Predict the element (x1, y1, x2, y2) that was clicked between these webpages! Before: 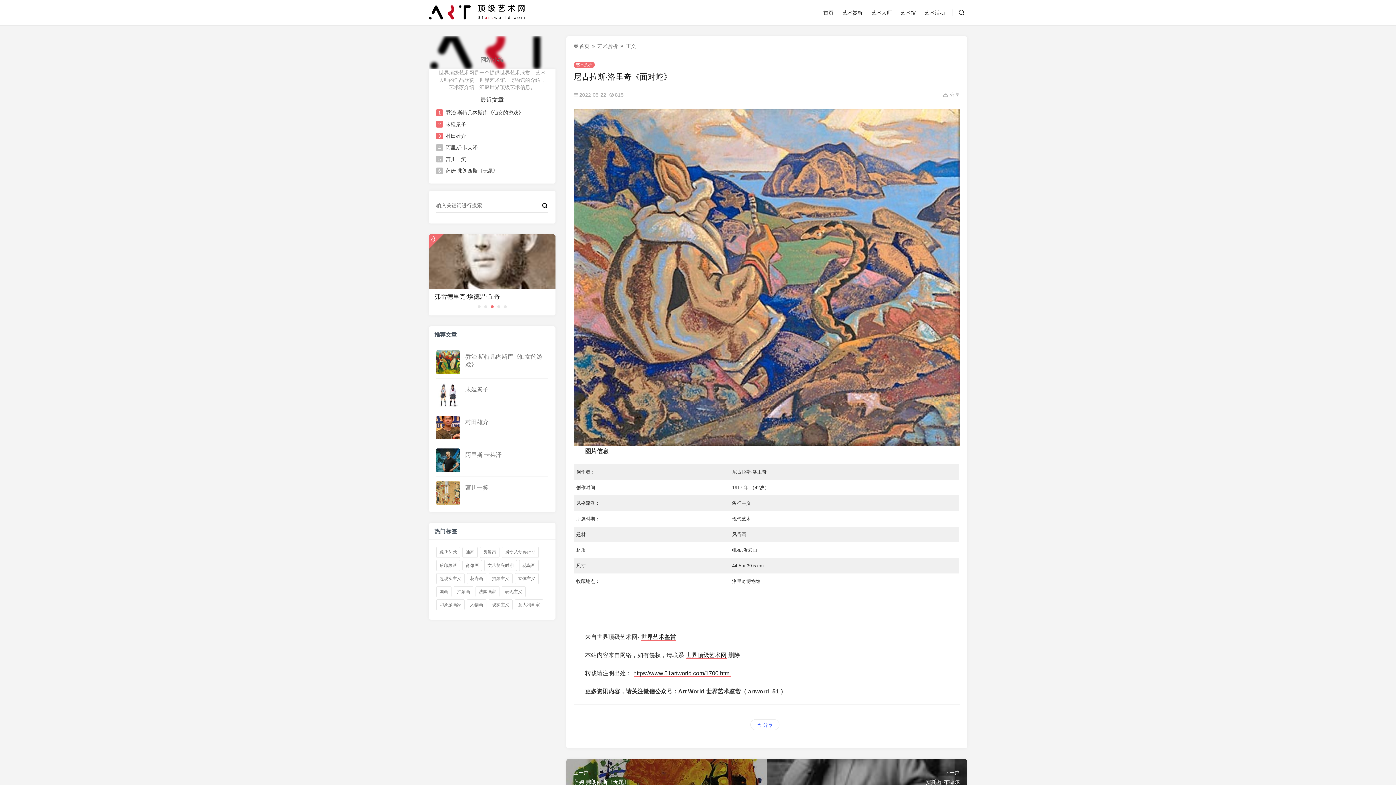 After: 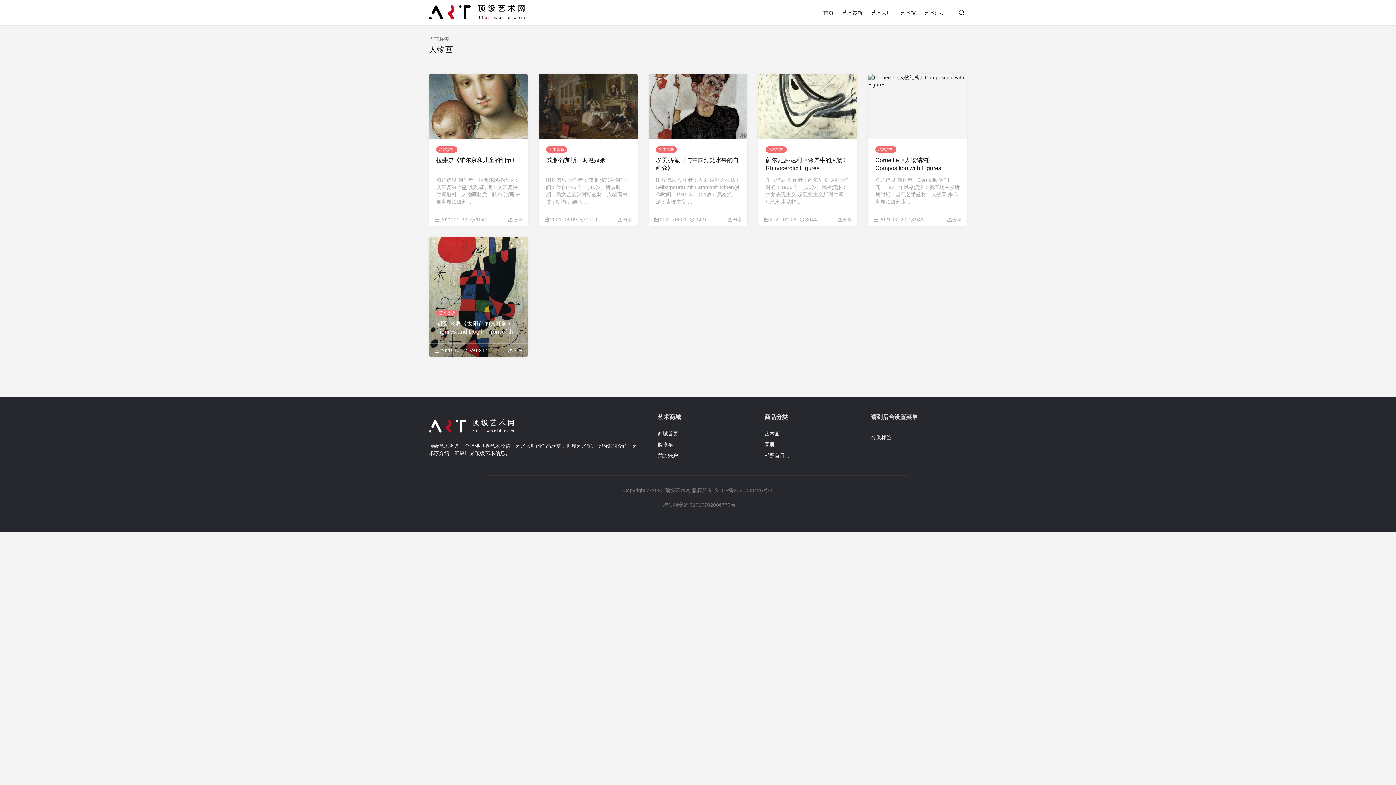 Action: bbox: (466, 599, 486, 610) label: 人物画